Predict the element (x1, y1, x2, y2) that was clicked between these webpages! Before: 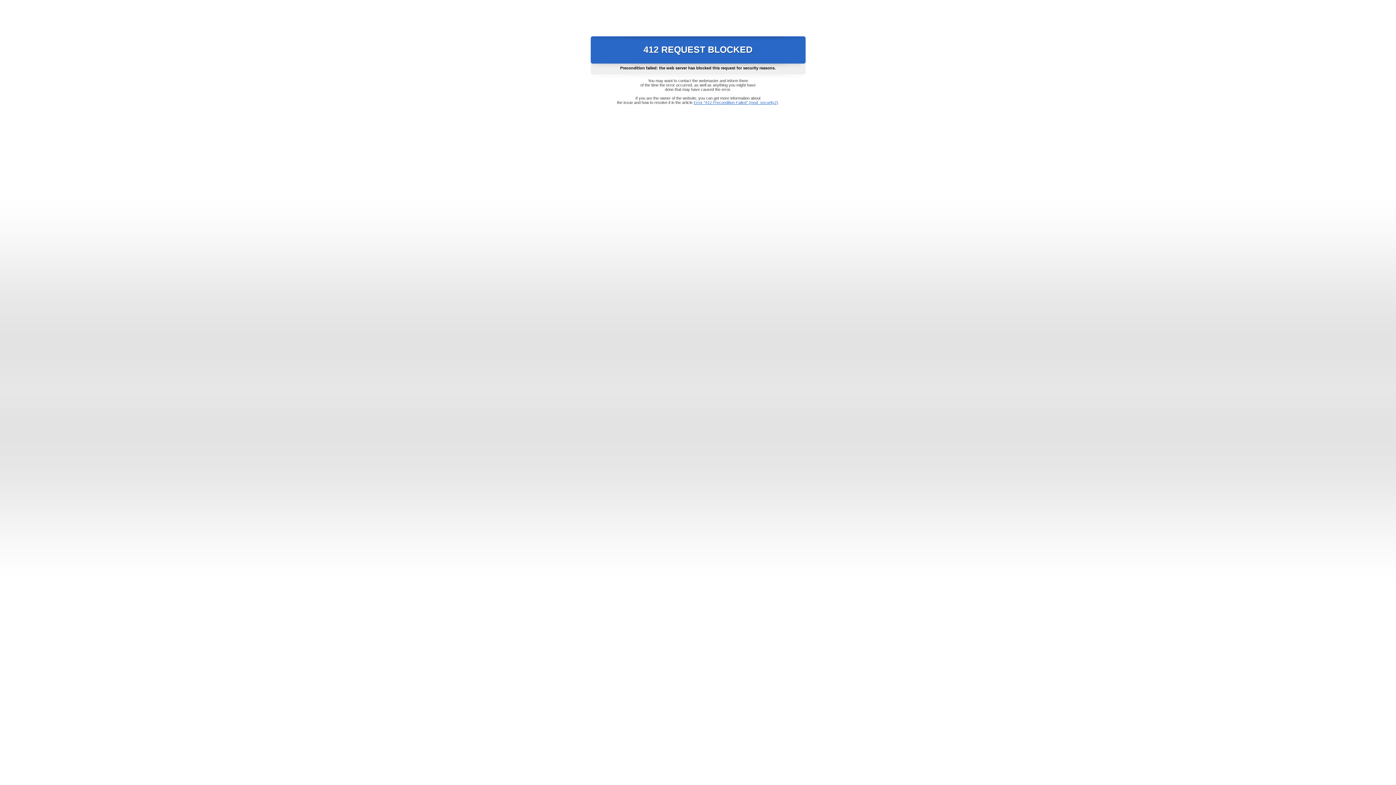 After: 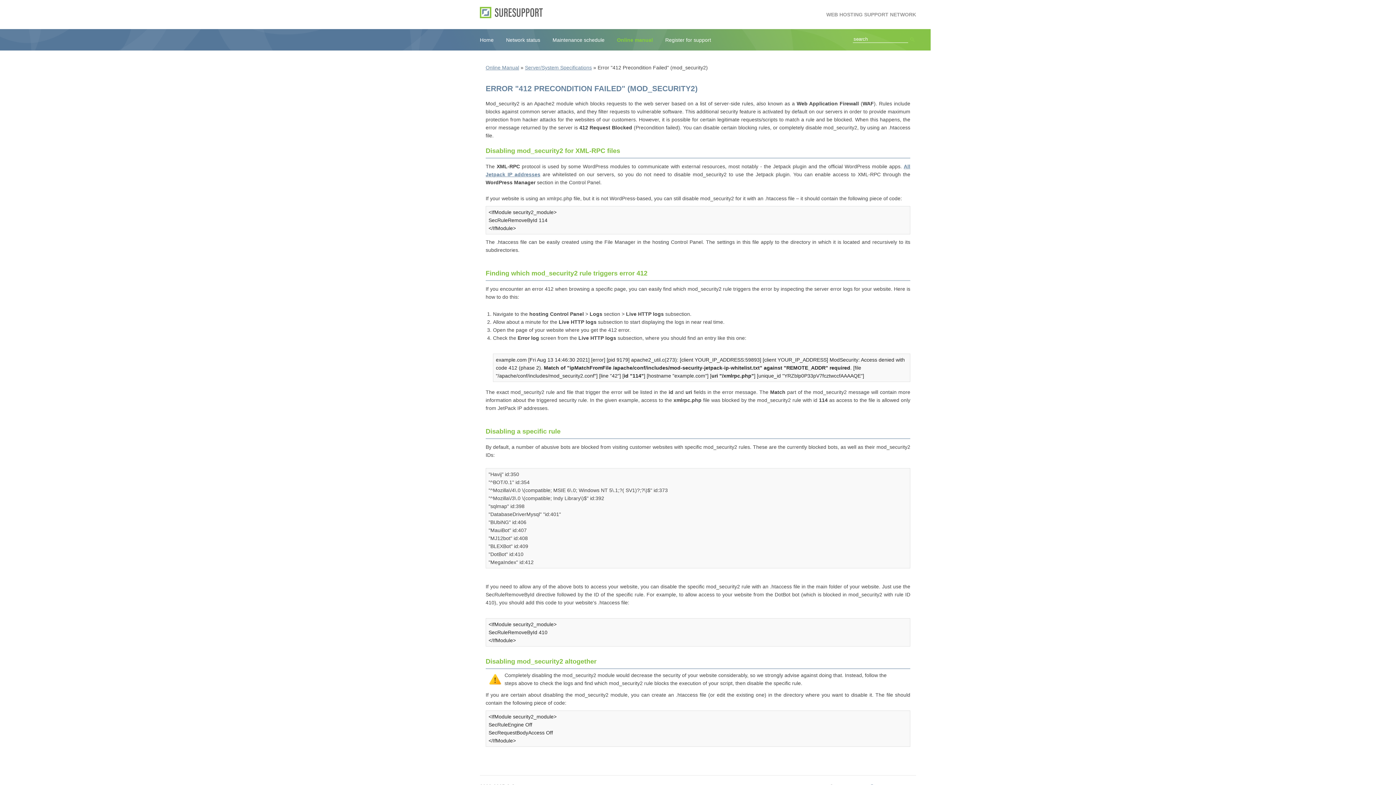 Action: bbox: (693, 100, 778, 104) label: Error "412 Precondition Failed" (mod_security2)